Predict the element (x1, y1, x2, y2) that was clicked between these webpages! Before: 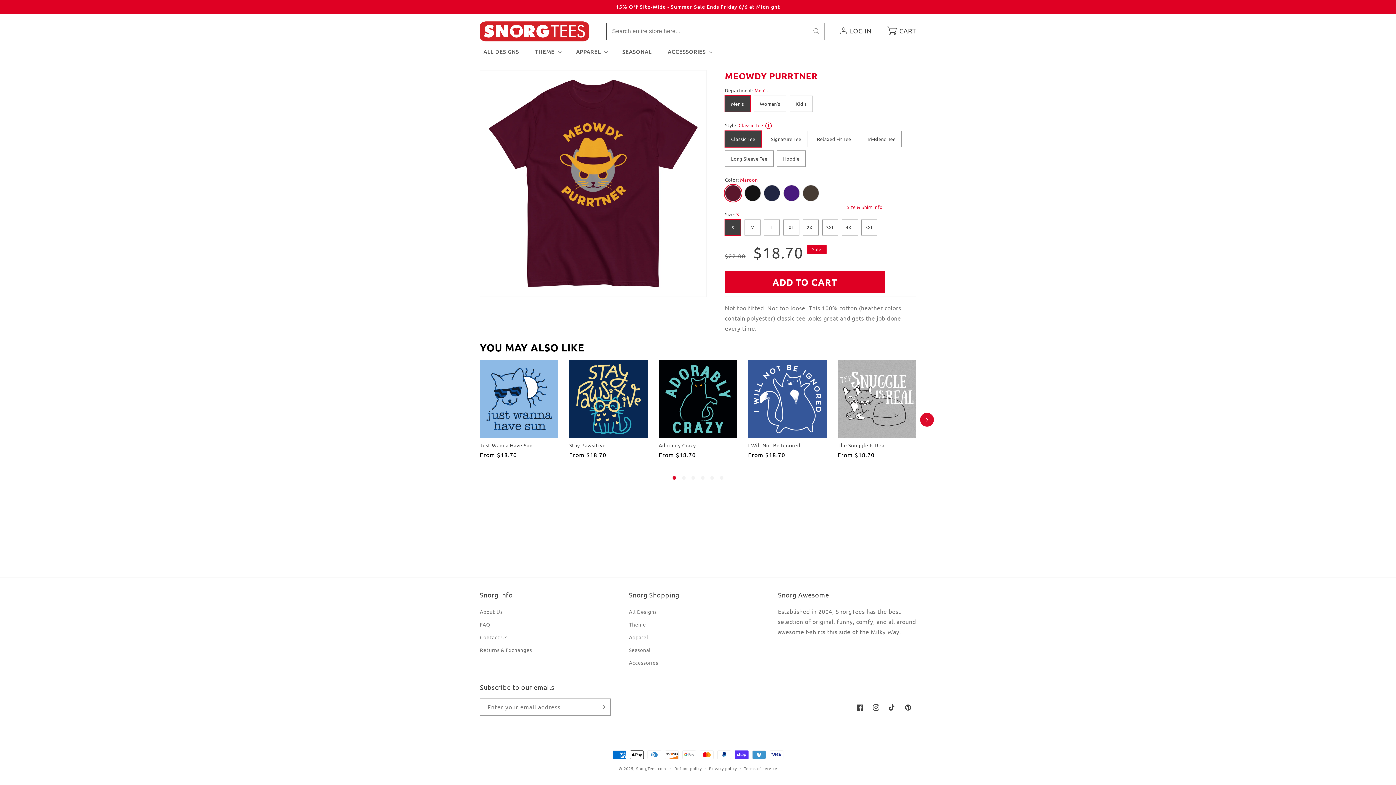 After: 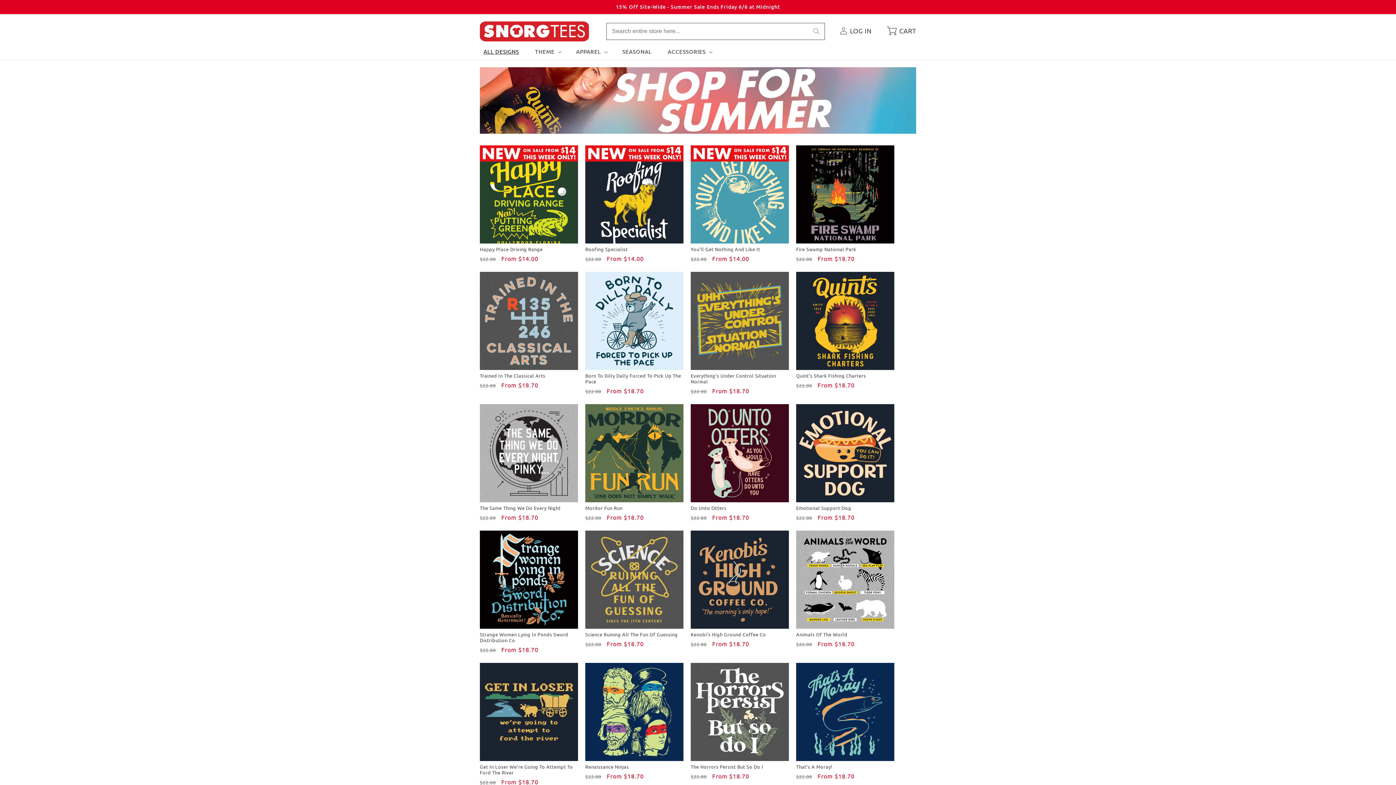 Action: bbox: (629, 607, 656, 618) label: All Designs